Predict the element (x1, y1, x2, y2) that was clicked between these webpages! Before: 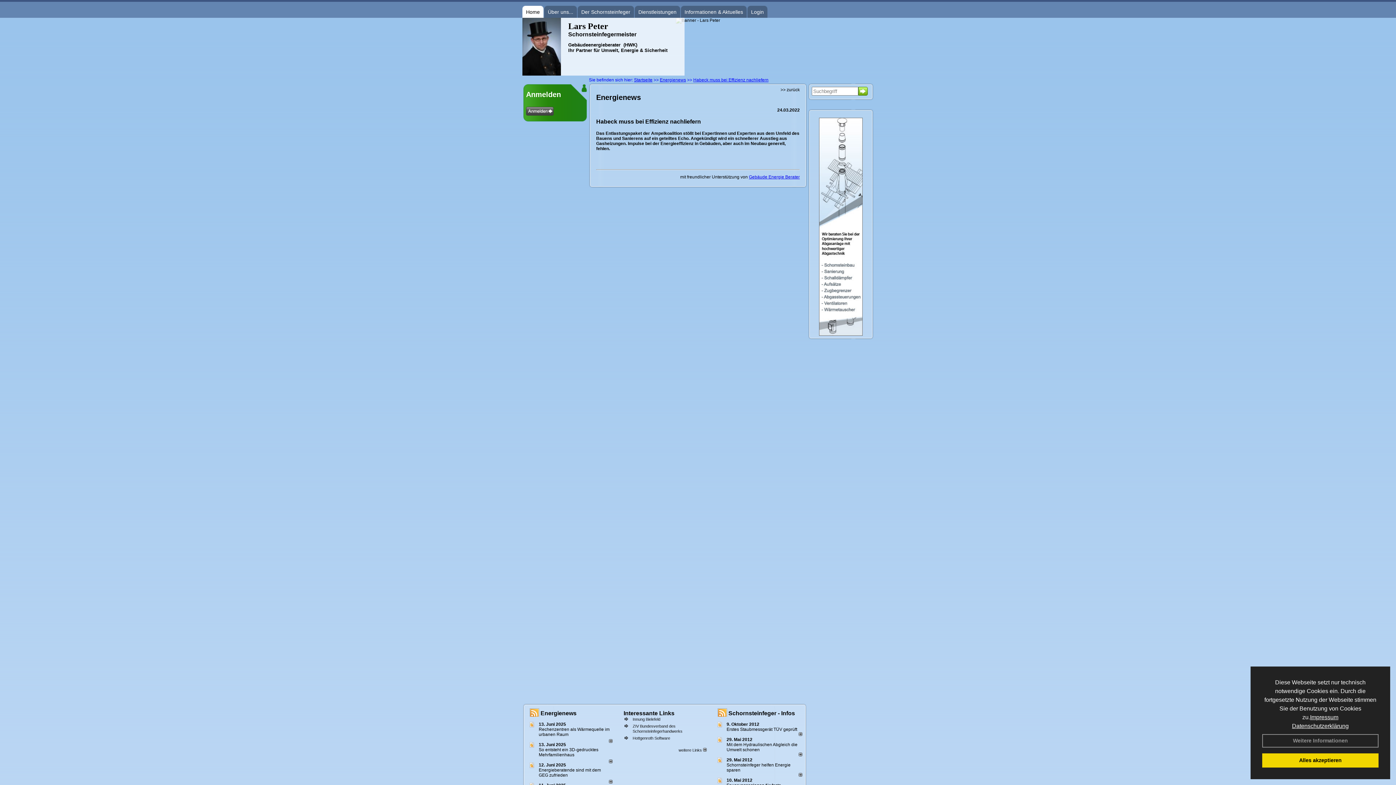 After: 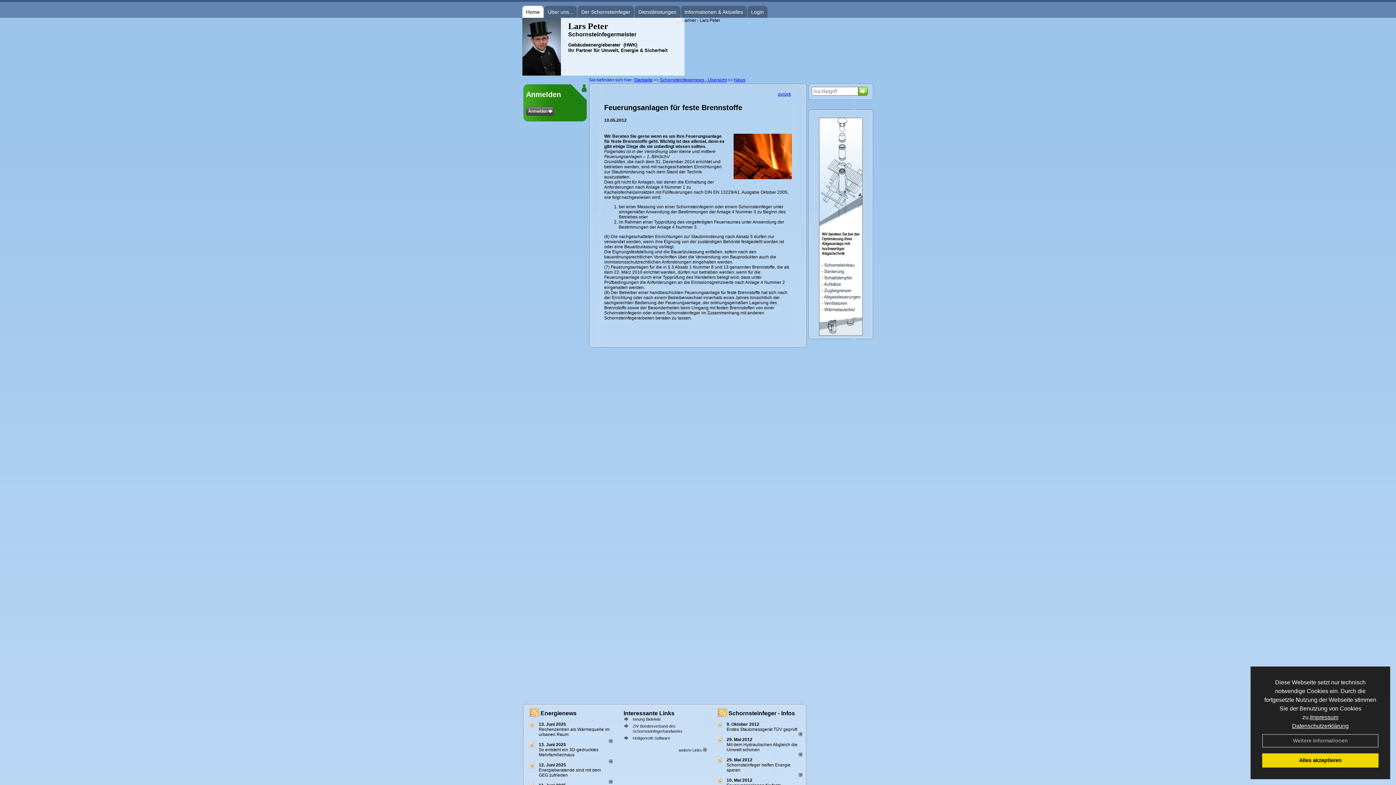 Action: label: 10. Mai 2012 bbox: (726, 778, 752, 783)